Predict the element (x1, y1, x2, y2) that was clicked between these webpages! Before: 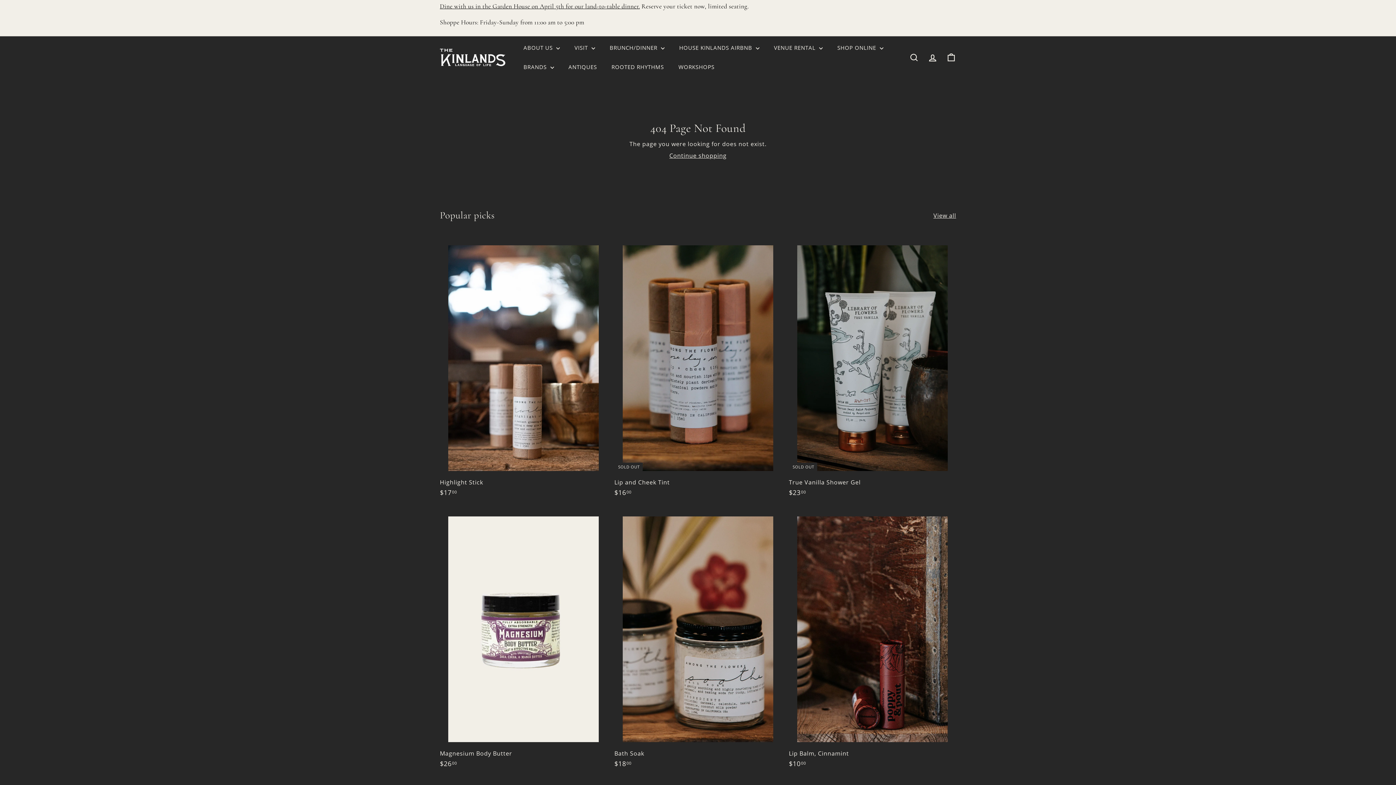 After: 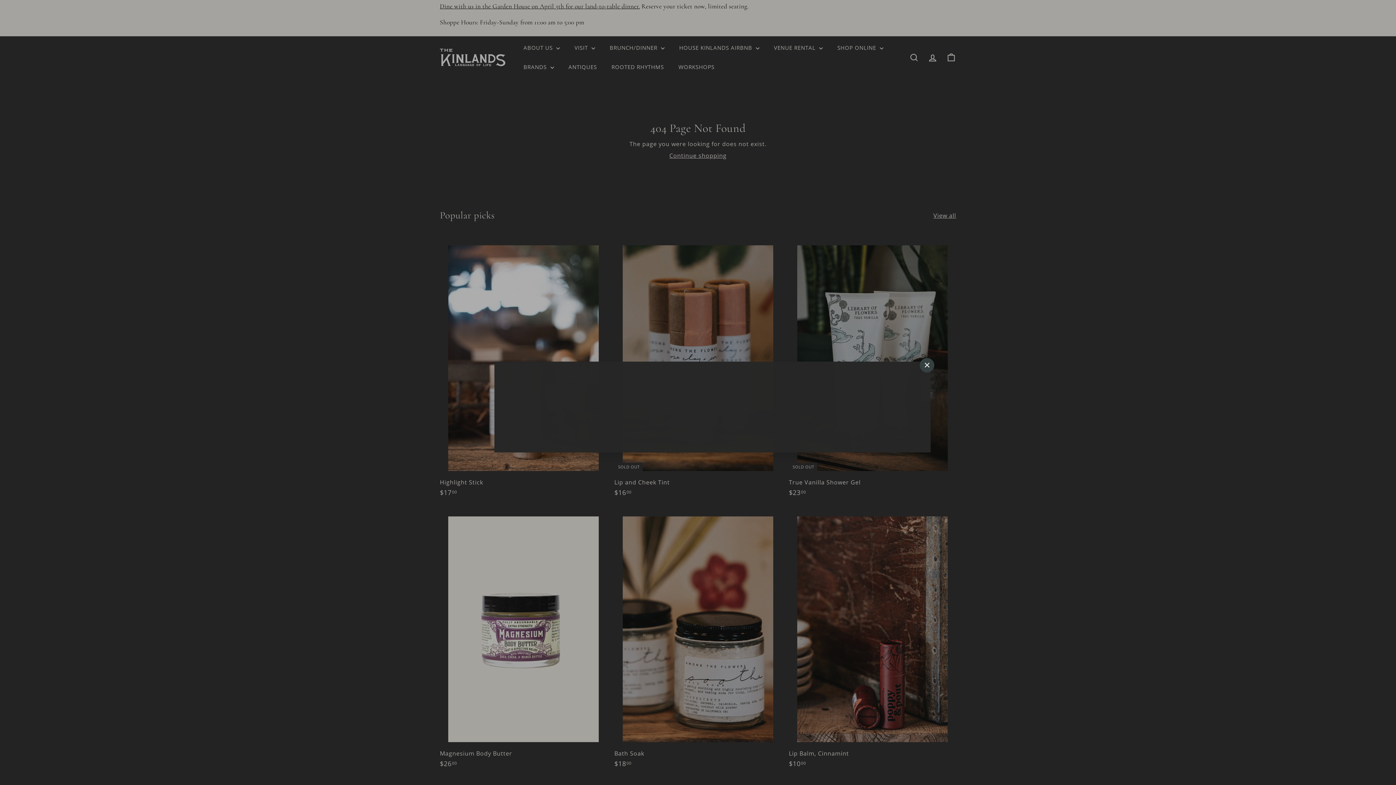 Action: label: Quick shop bbox: (780, 506, 785, 511)